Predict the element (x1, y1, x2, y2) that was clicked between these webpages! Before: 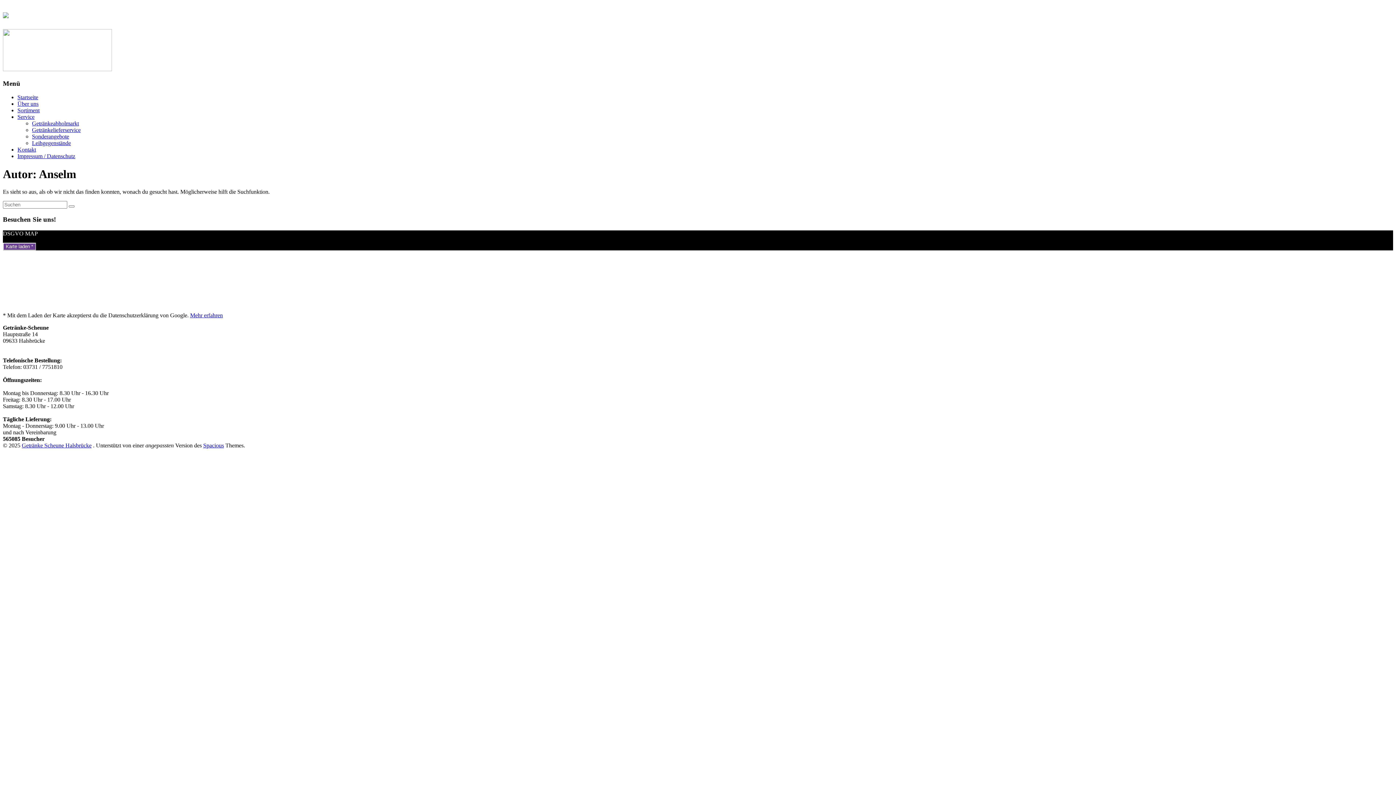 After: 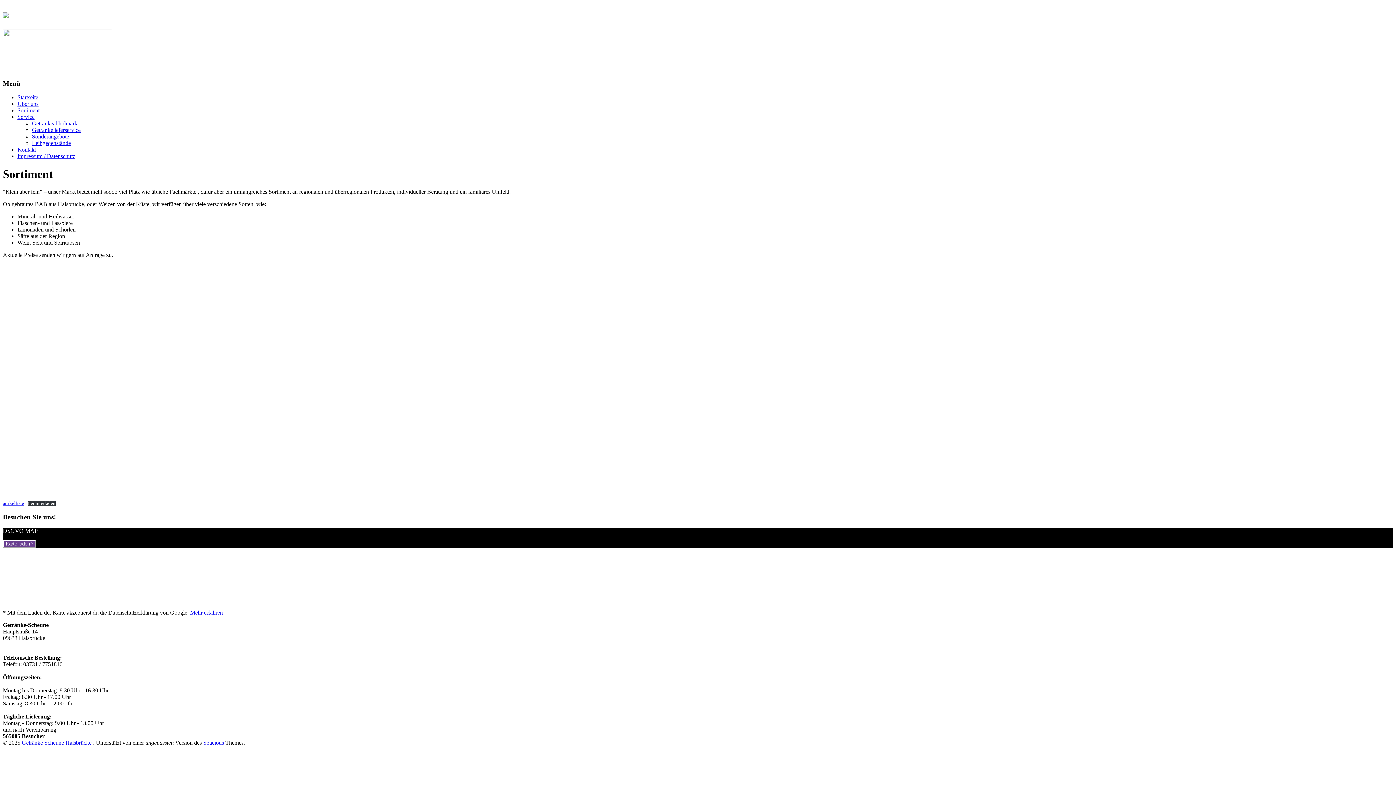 Action: bbox: (17, 107, 39, 113) label: Sortiment